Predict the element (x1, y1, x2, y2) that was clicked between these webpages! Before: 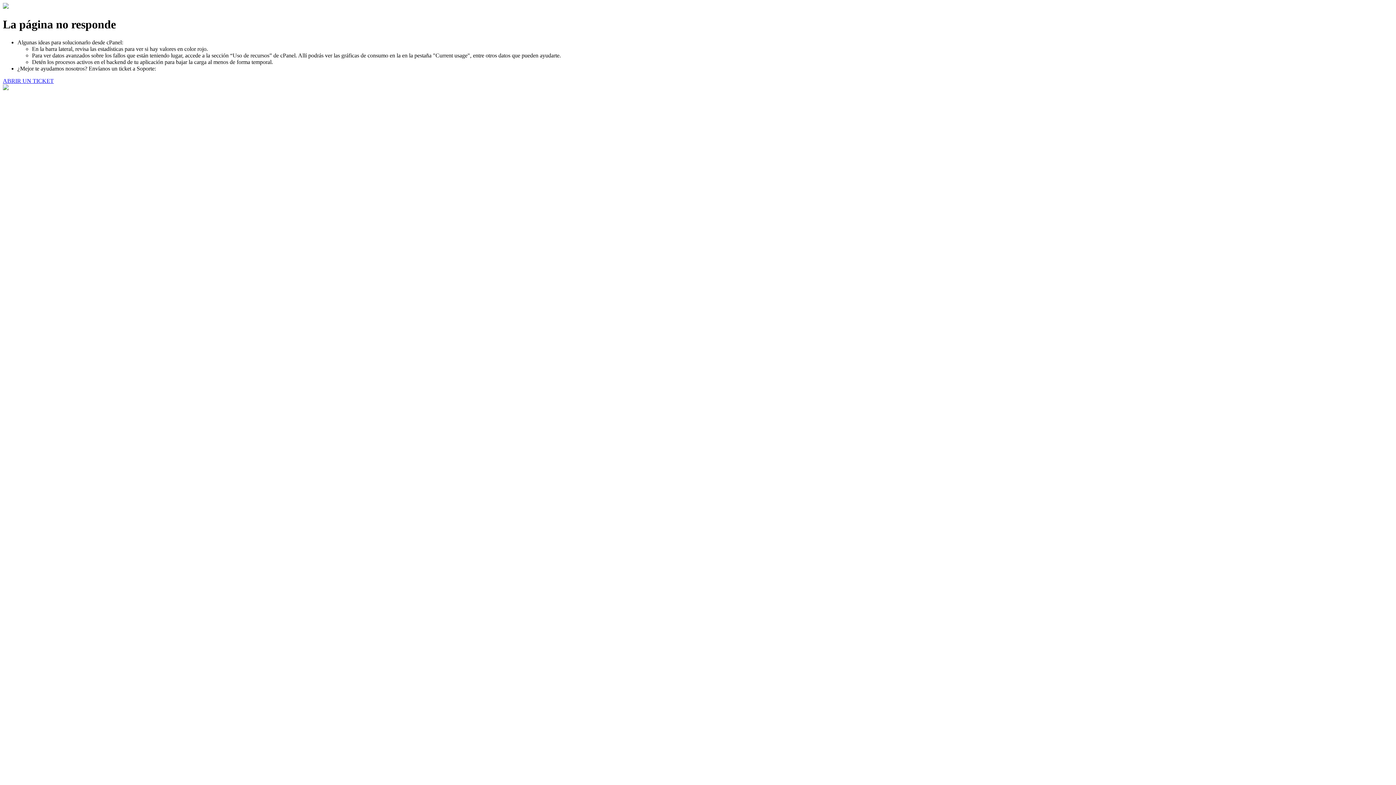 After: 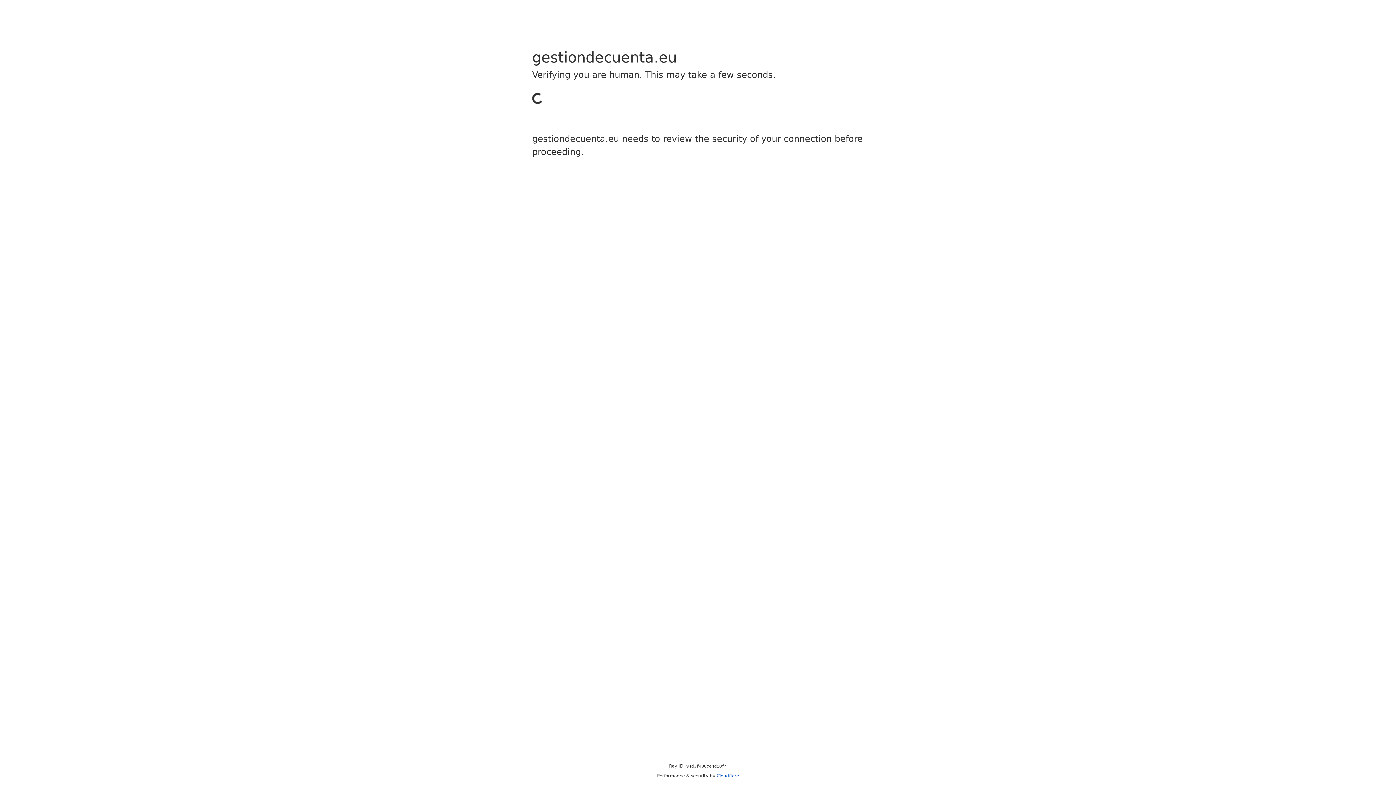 Action: label: ABRIR UN TICKET bbox: (2, 77, 53, 83)